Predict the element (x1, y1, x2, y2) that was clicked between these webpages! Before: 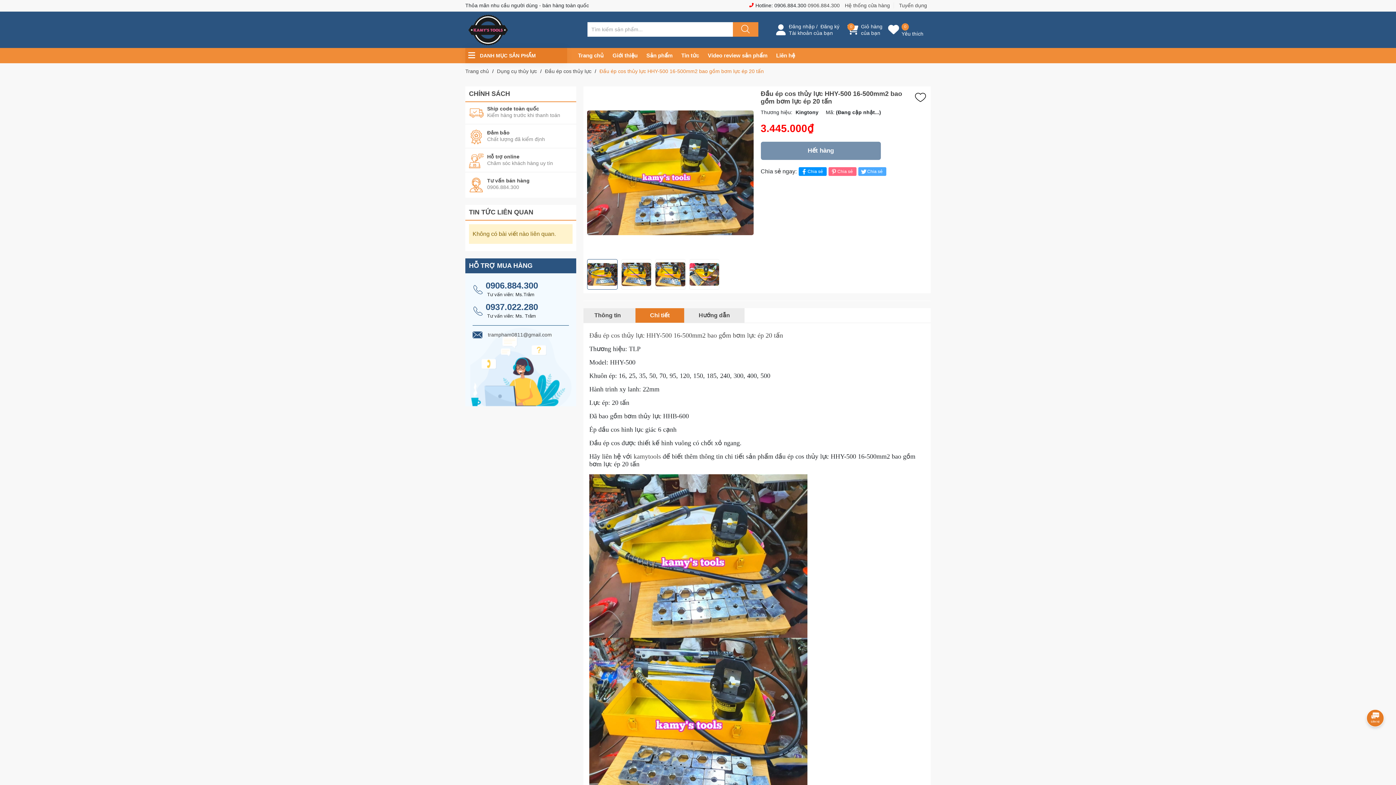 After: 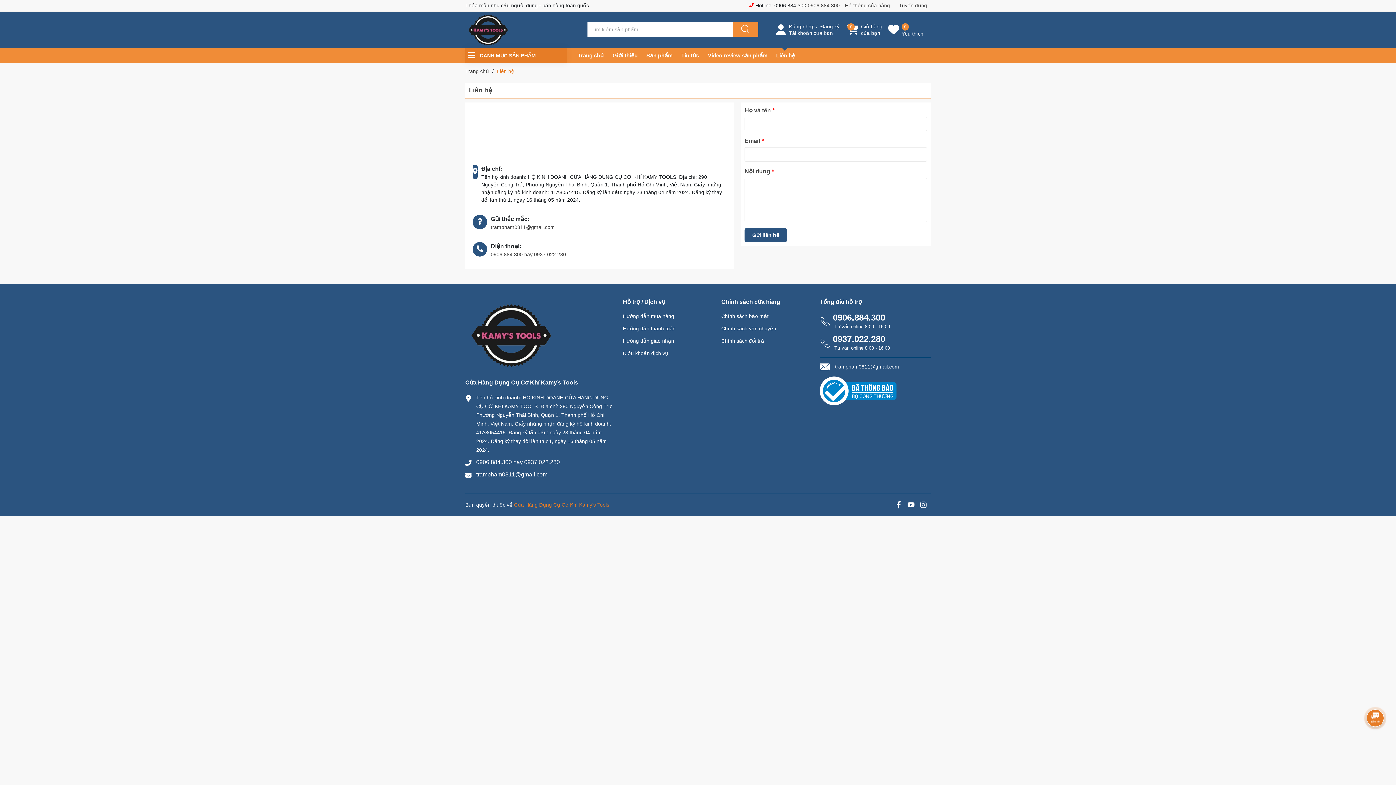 Action: label: Liên hệ bbox: (776, 48, 795, 63)